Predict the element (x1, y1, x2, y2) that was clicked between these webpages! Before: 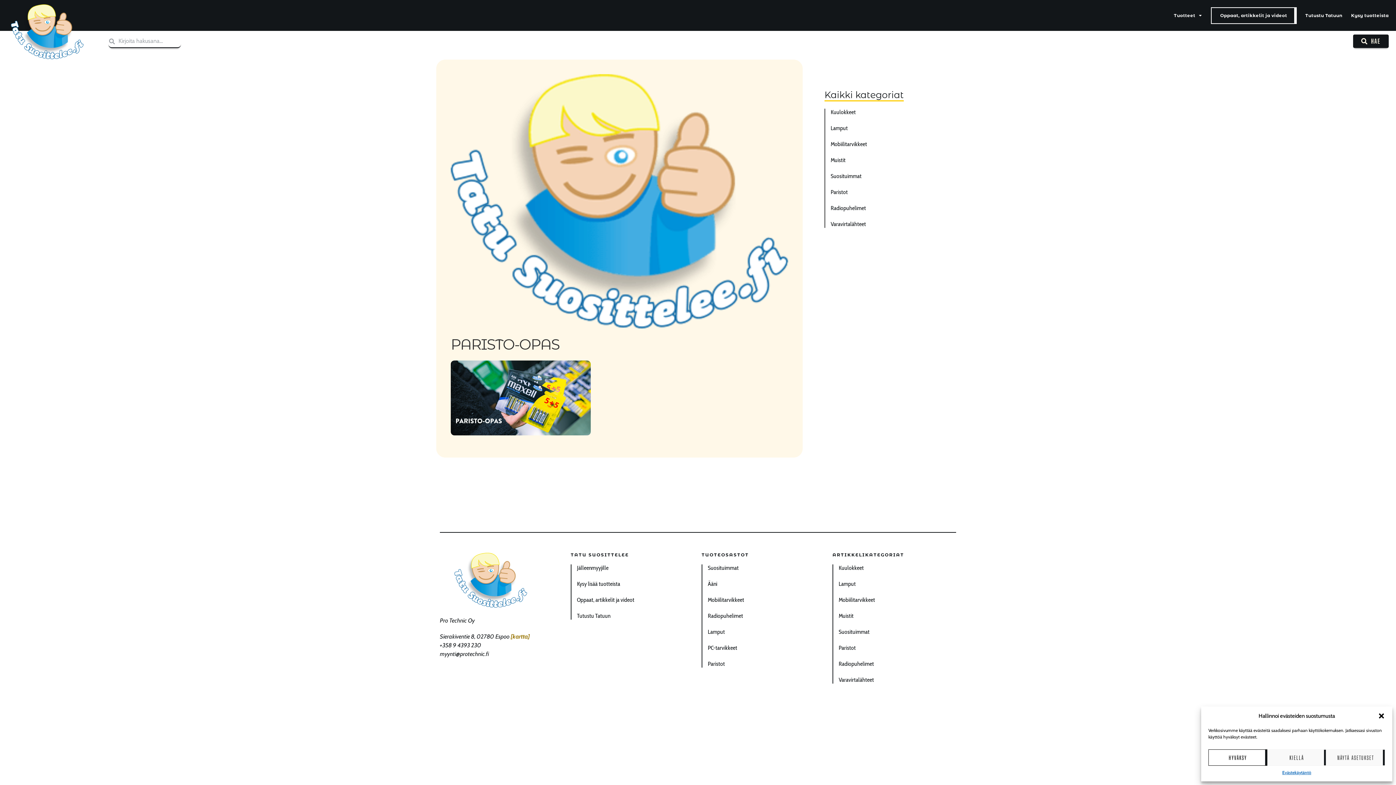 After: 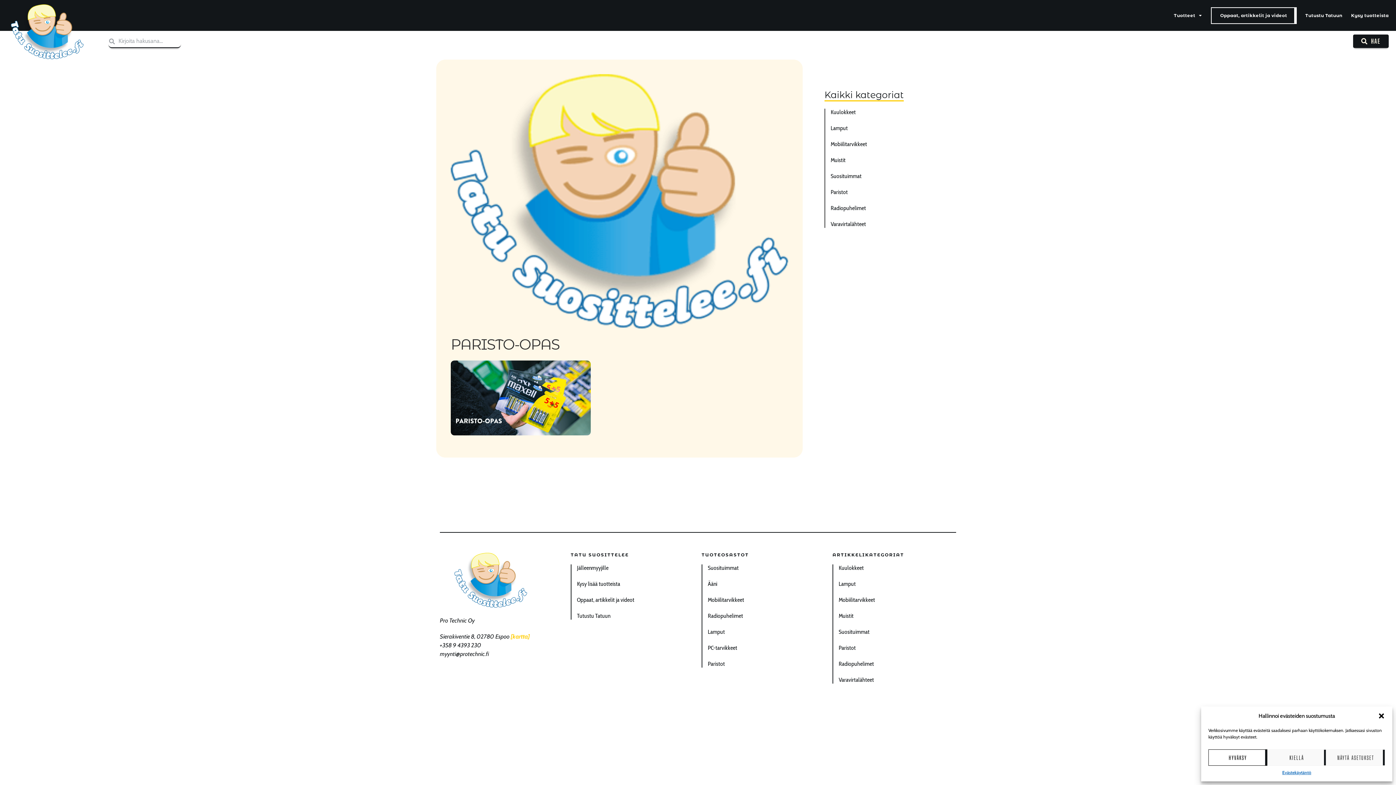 Action: label: [kartta] bbox: (510, 633, 529, 640)